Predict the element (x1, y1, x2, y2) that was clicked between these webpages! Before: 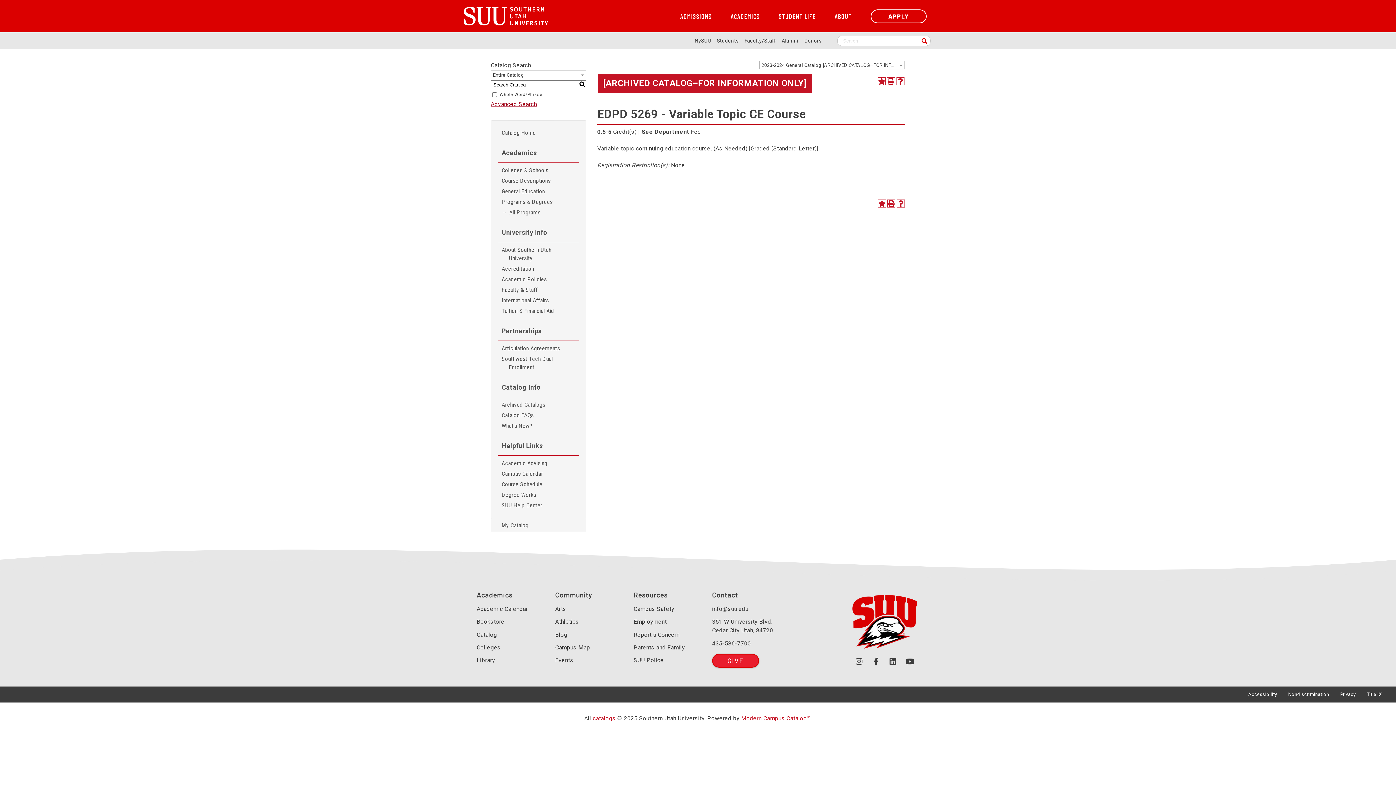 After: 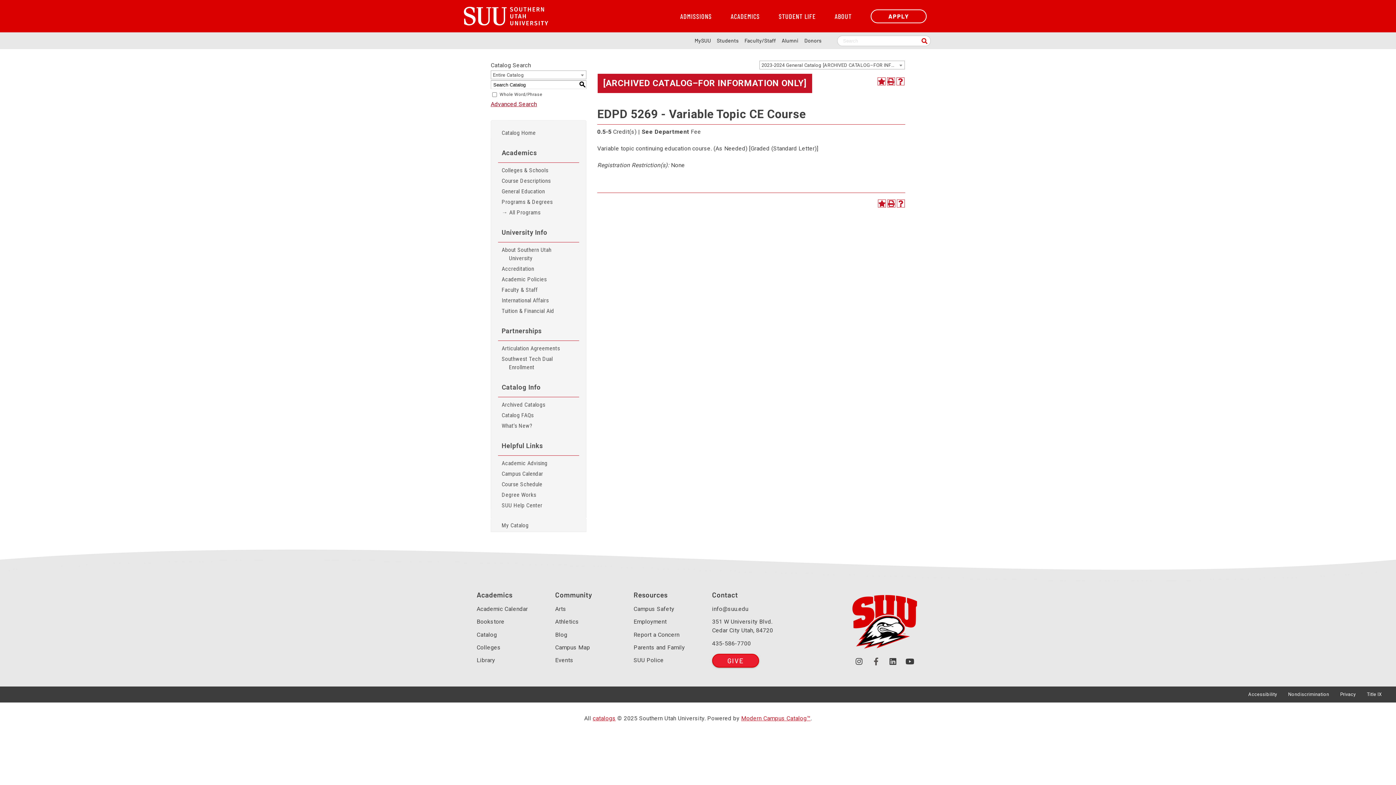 Action: bbox: (871, 658, 881, 665) label: Join us on Facebook (opens in a new tab or window)